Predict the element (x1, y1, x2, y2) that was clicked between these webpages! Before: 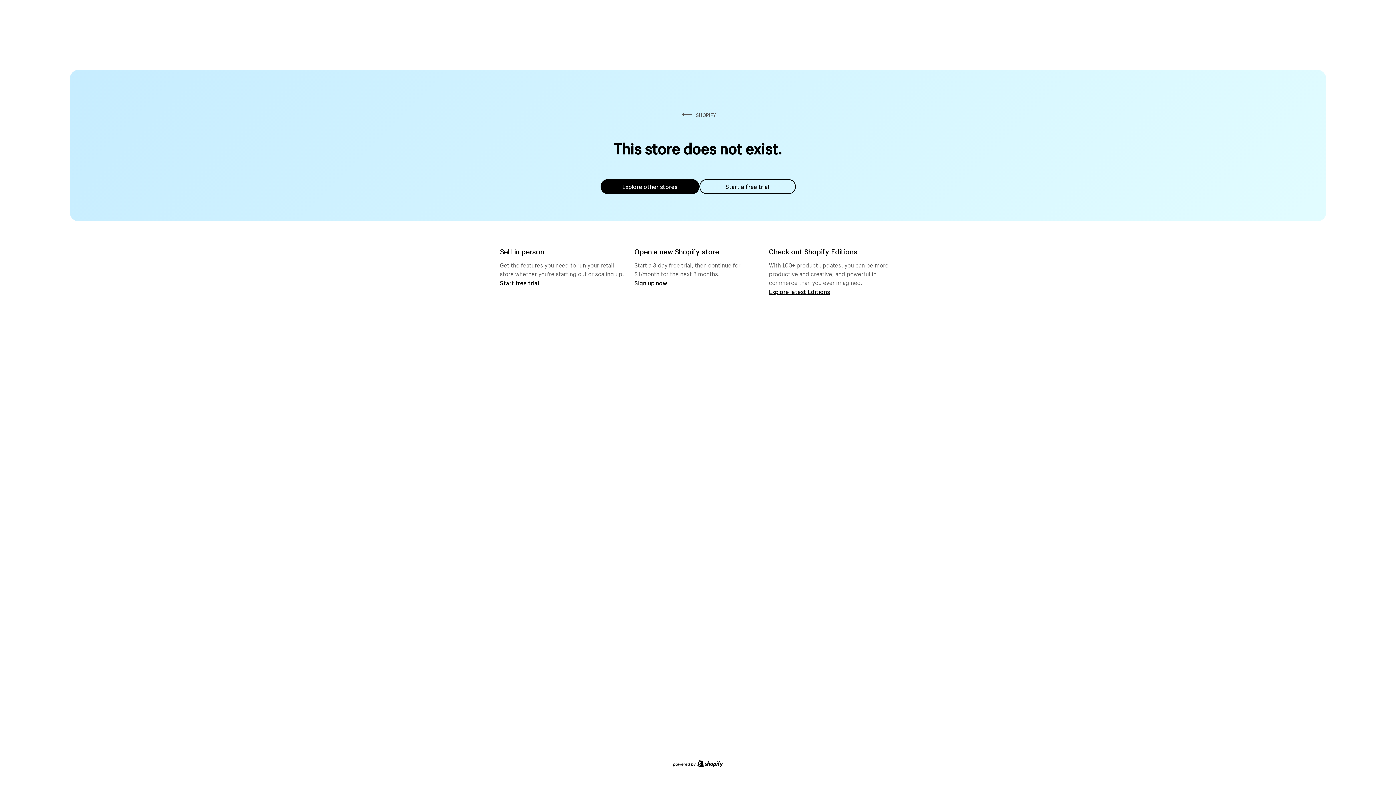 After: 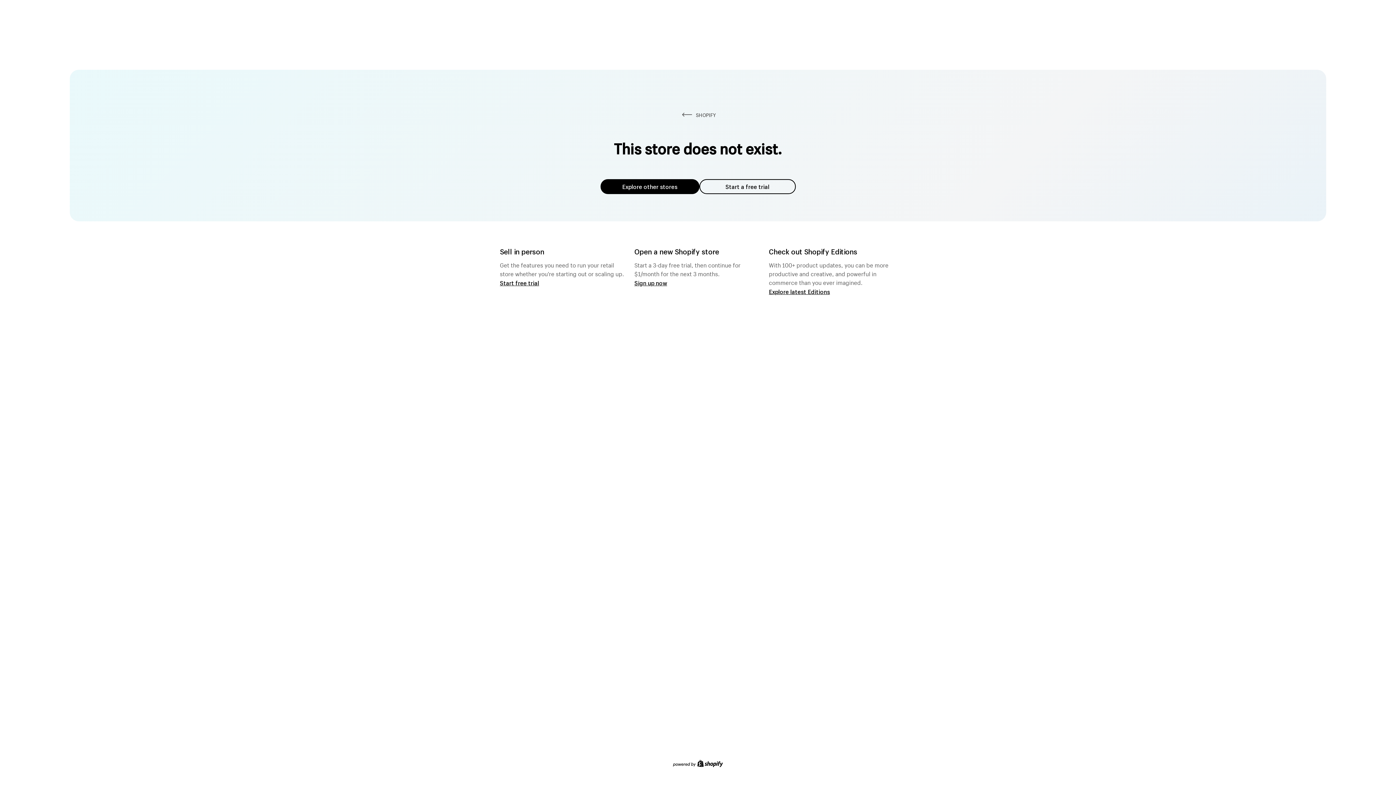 Action: bbox: (699, 179, 795, 194) label: Start a free trial